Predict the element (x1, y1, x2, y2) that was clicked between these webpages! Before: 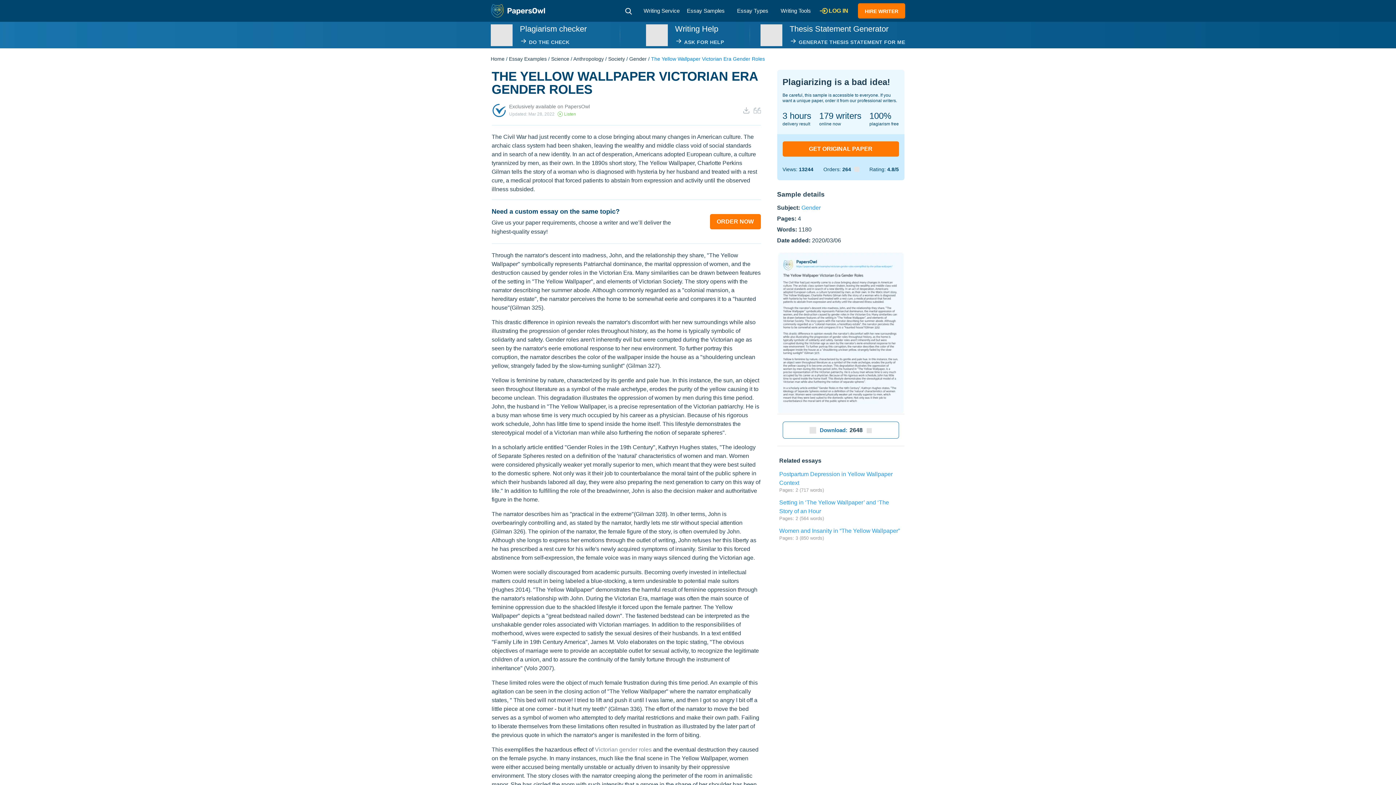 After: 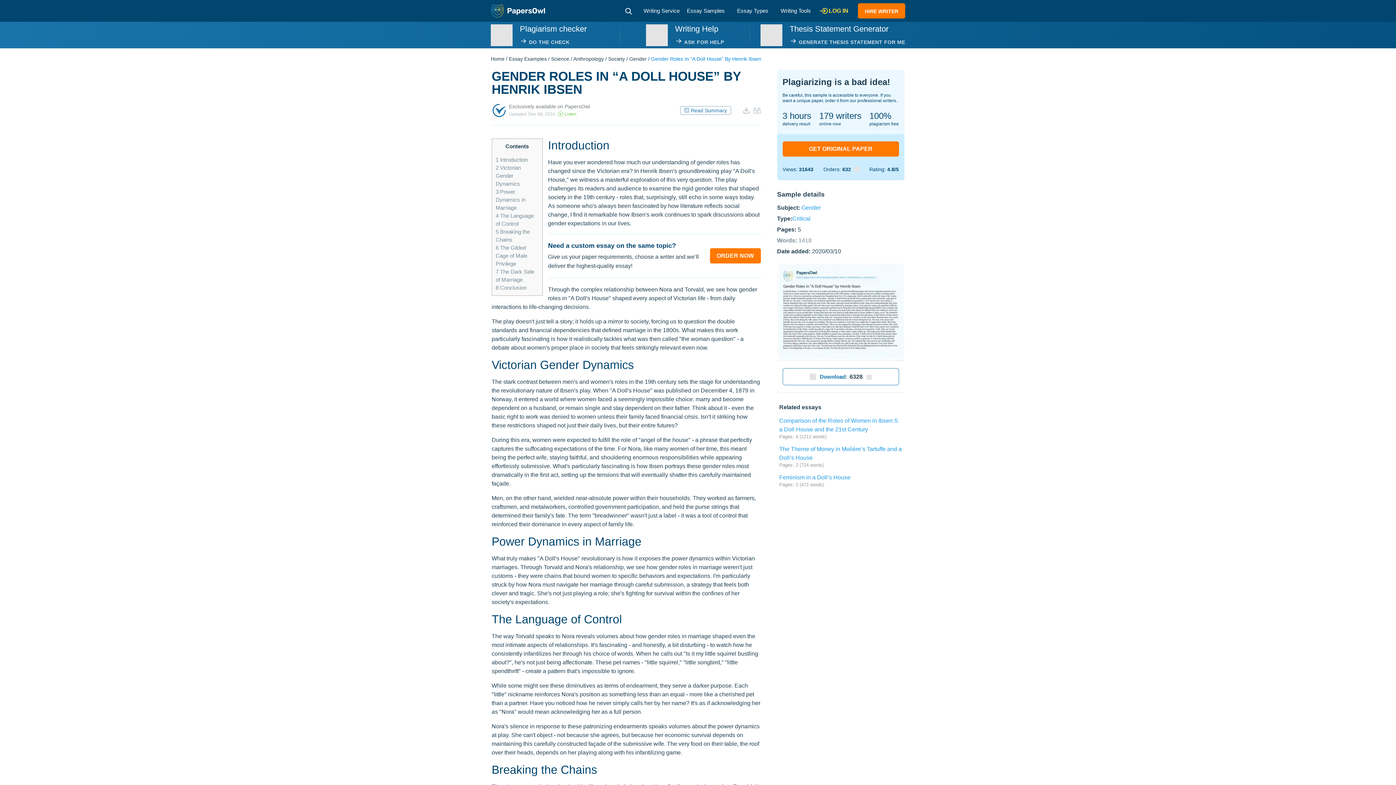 Action: label: Victorian gender roles bbox: (595, 746, 651, 753)